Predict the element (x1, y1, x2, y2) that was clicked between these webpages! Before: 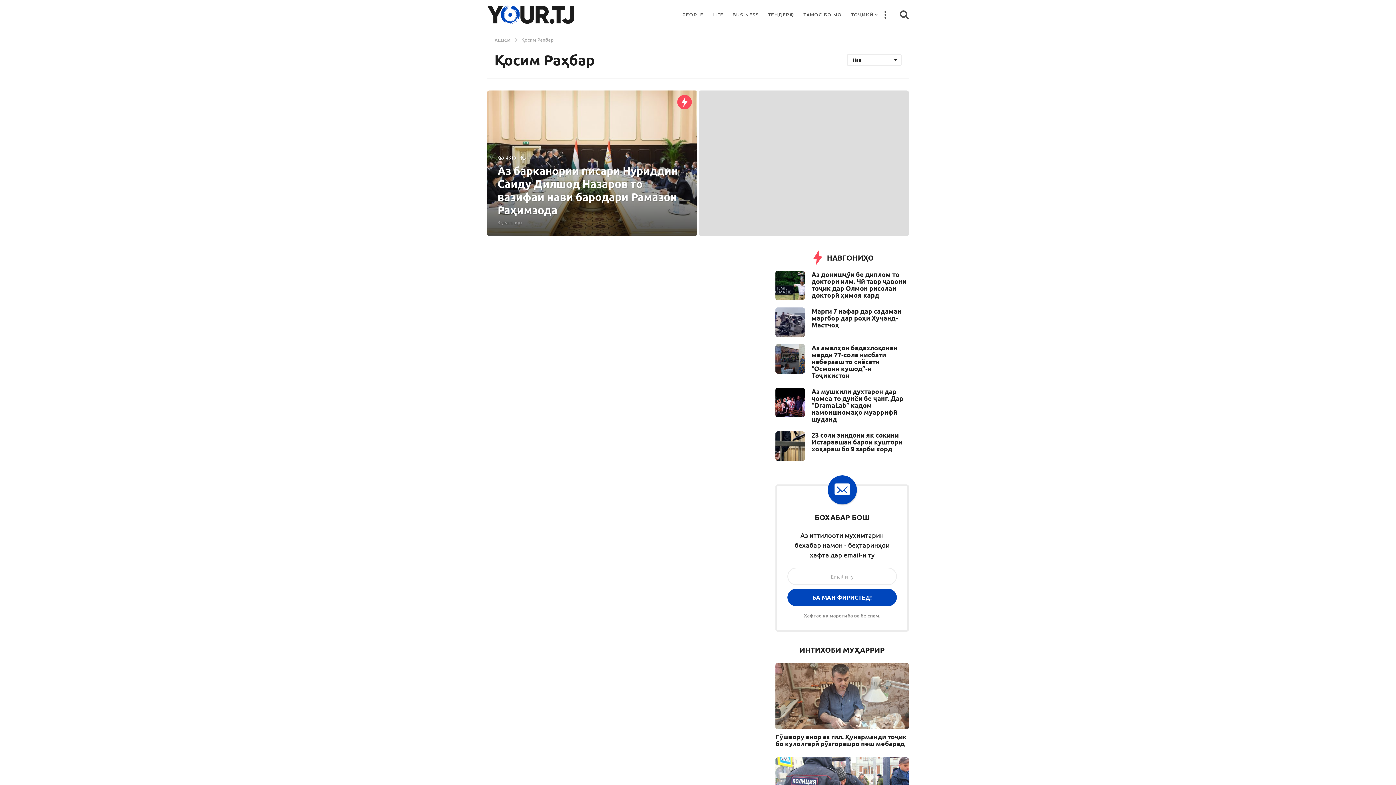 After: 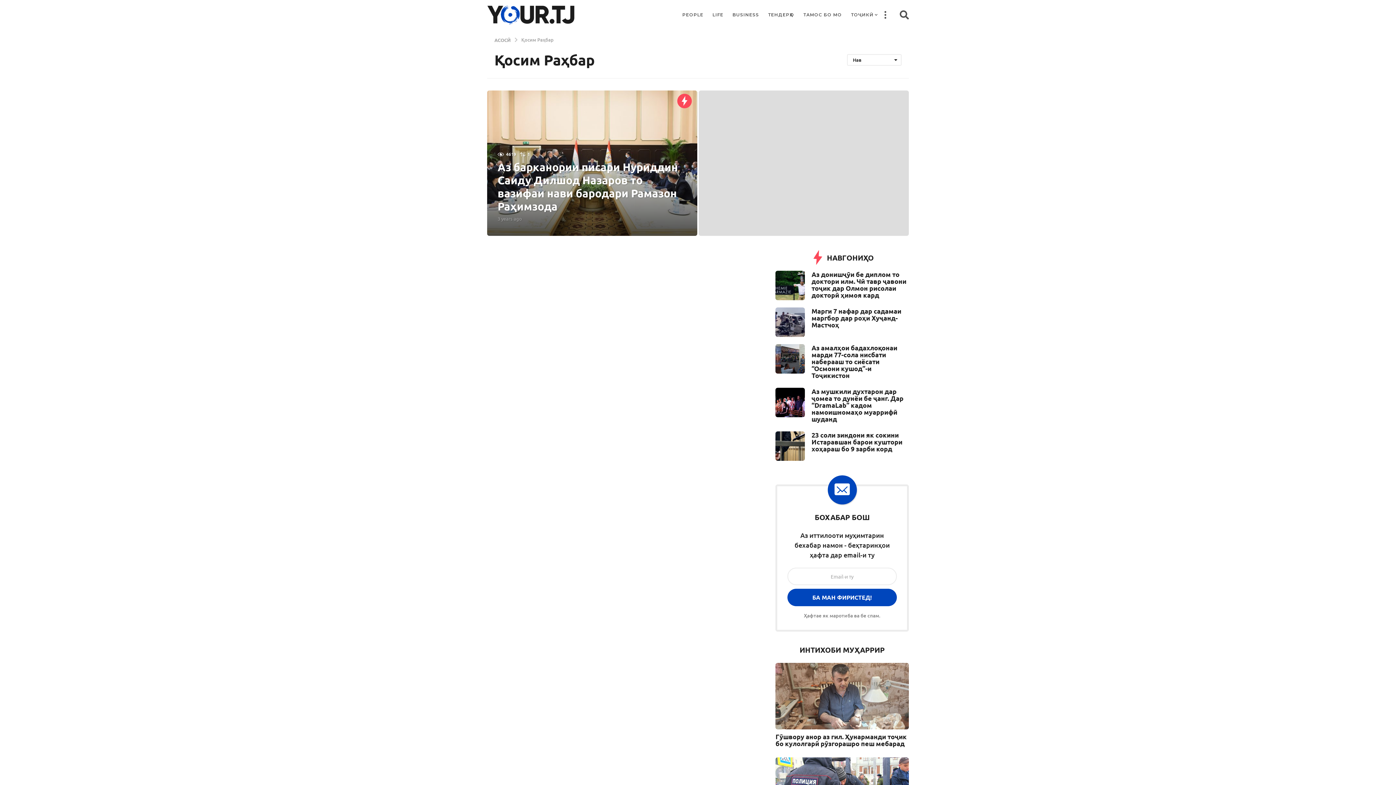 Action: bbox: (677, 95, 692, 109)